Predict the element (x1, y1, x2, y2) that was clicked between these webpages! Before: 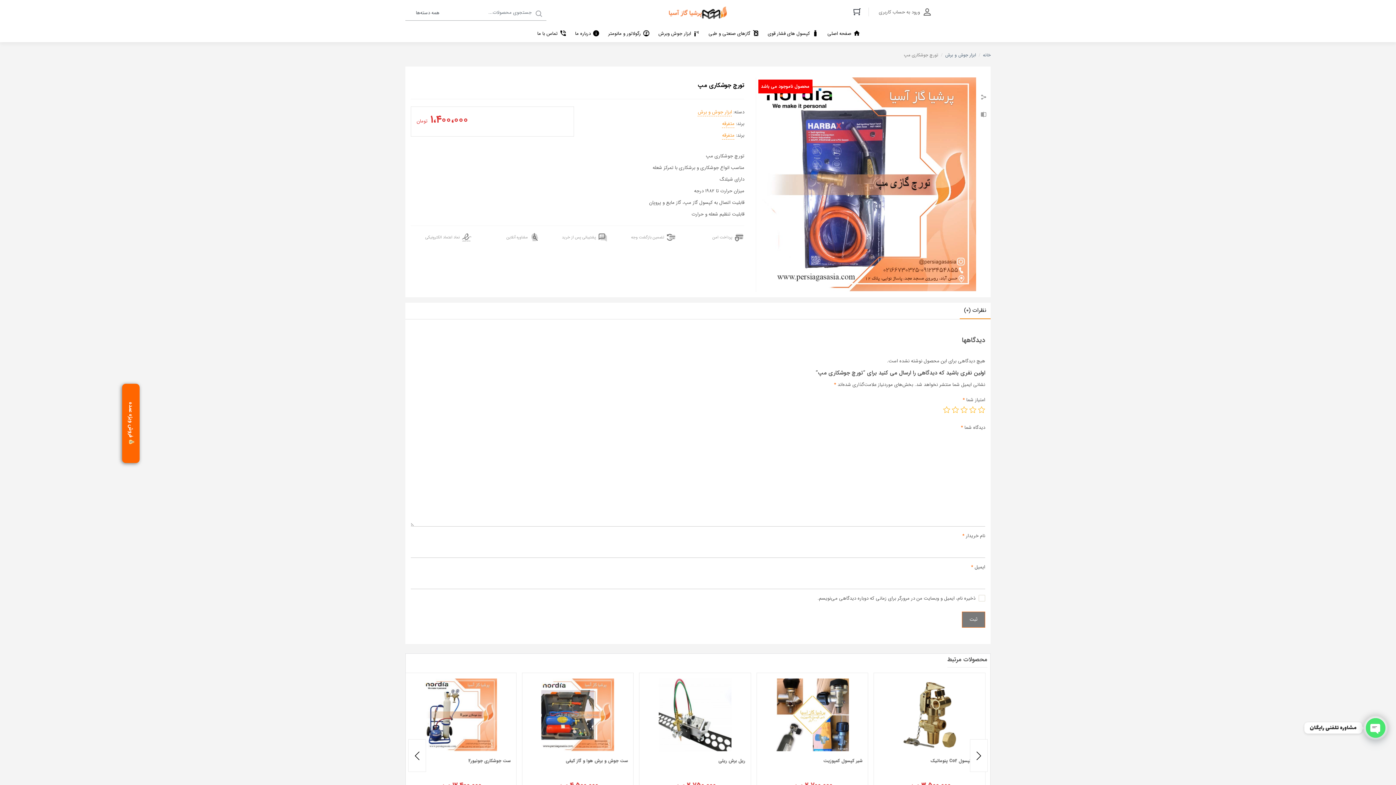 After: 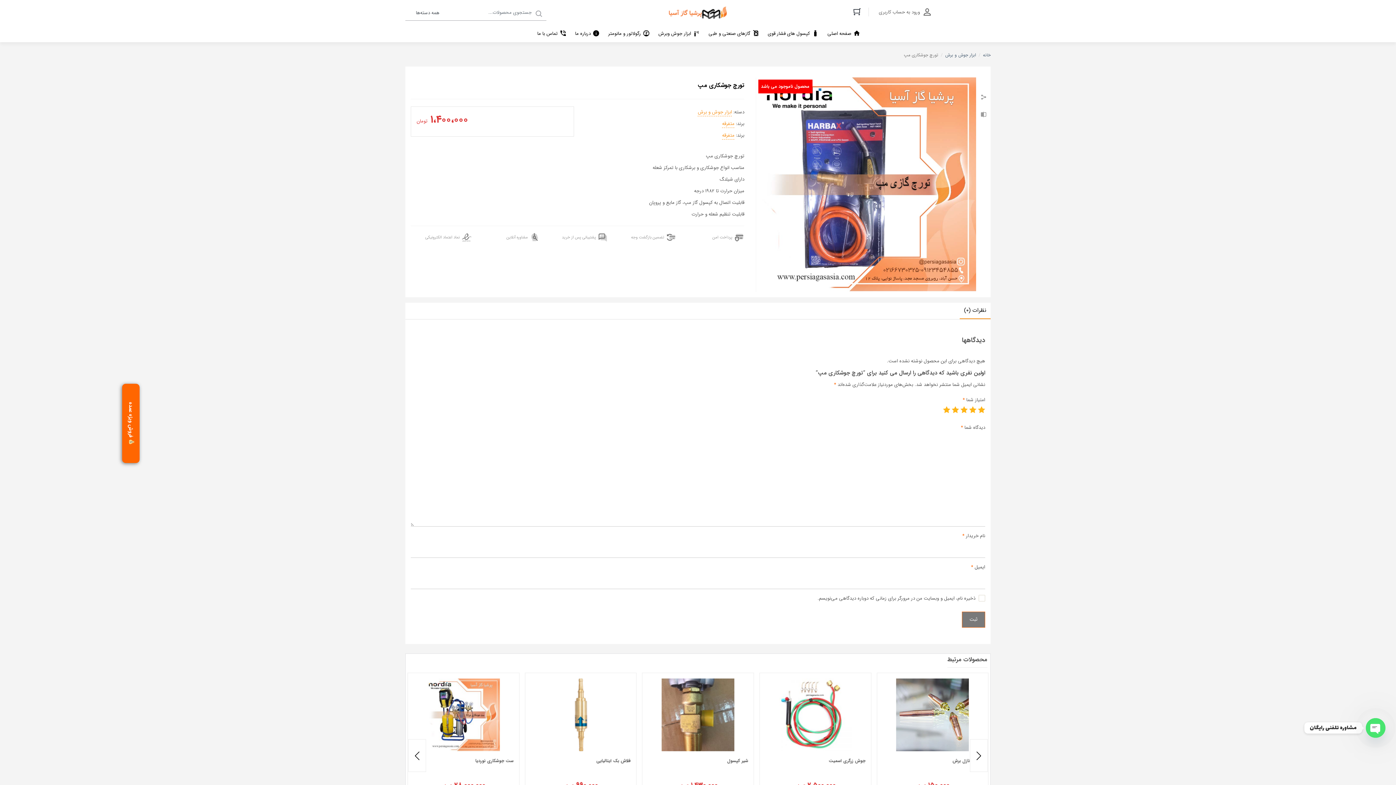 Action: bbox: (943, 406, 950, 413) label: 5 of 5 stars